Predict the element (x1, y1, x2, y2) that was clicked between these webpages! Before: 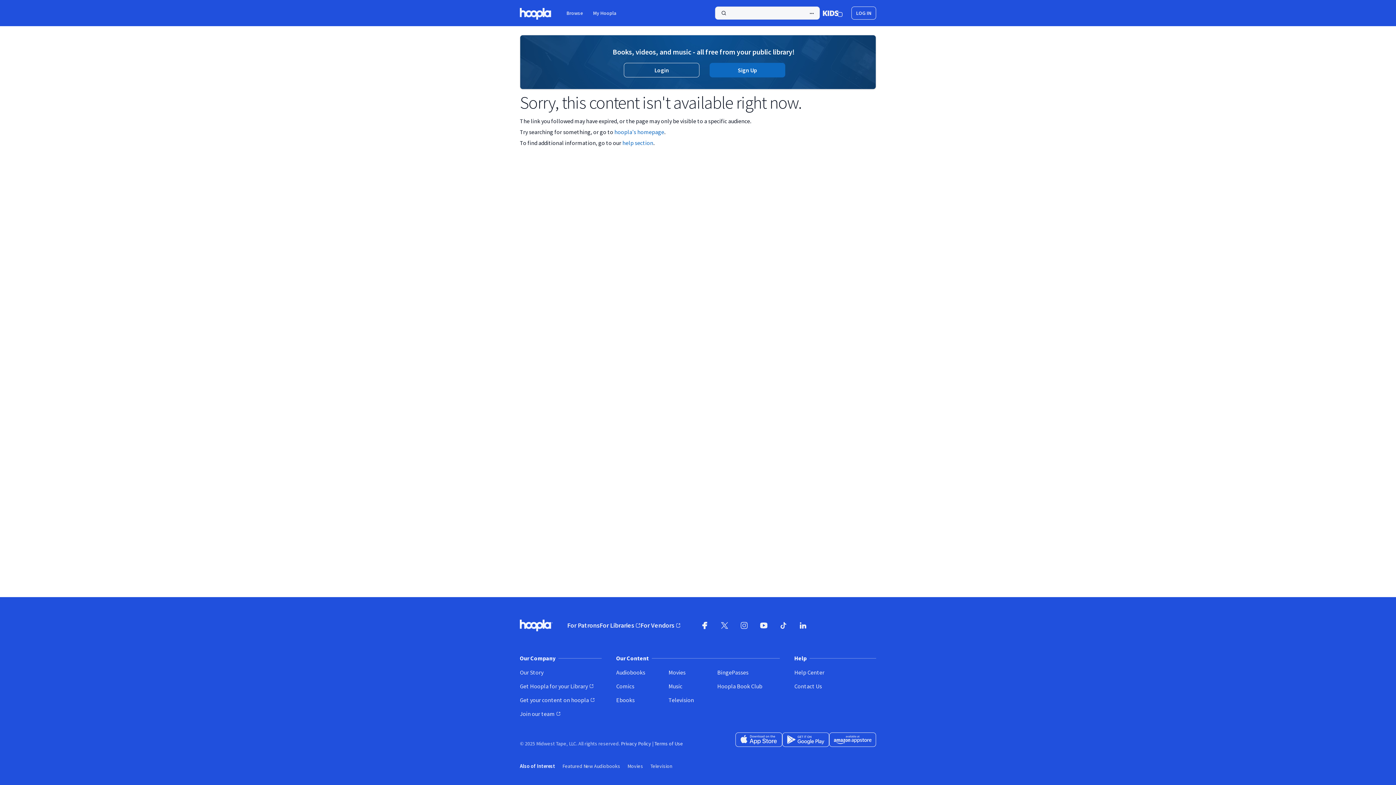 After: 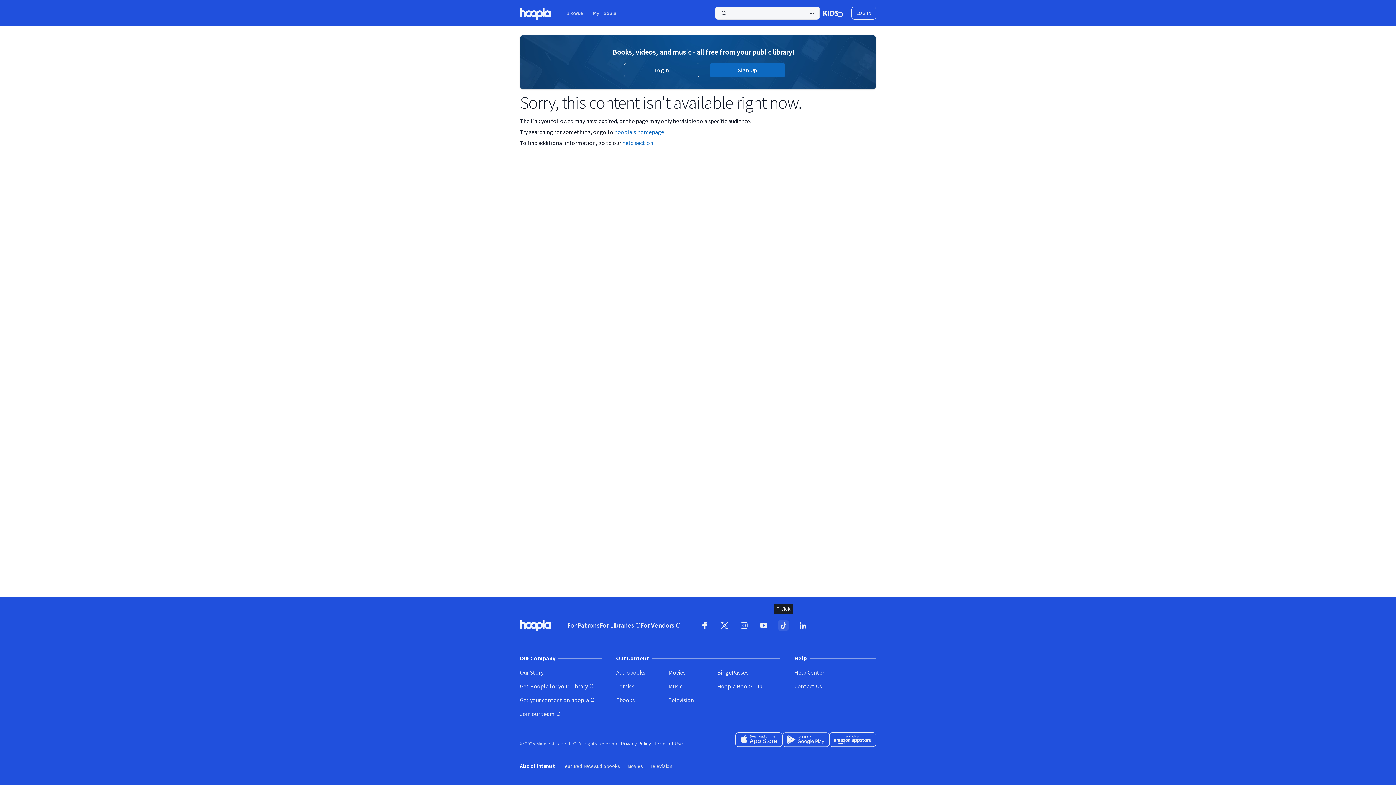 Action: bbox: (773, 616, 793, 635) label: TikTok (opens in new window)